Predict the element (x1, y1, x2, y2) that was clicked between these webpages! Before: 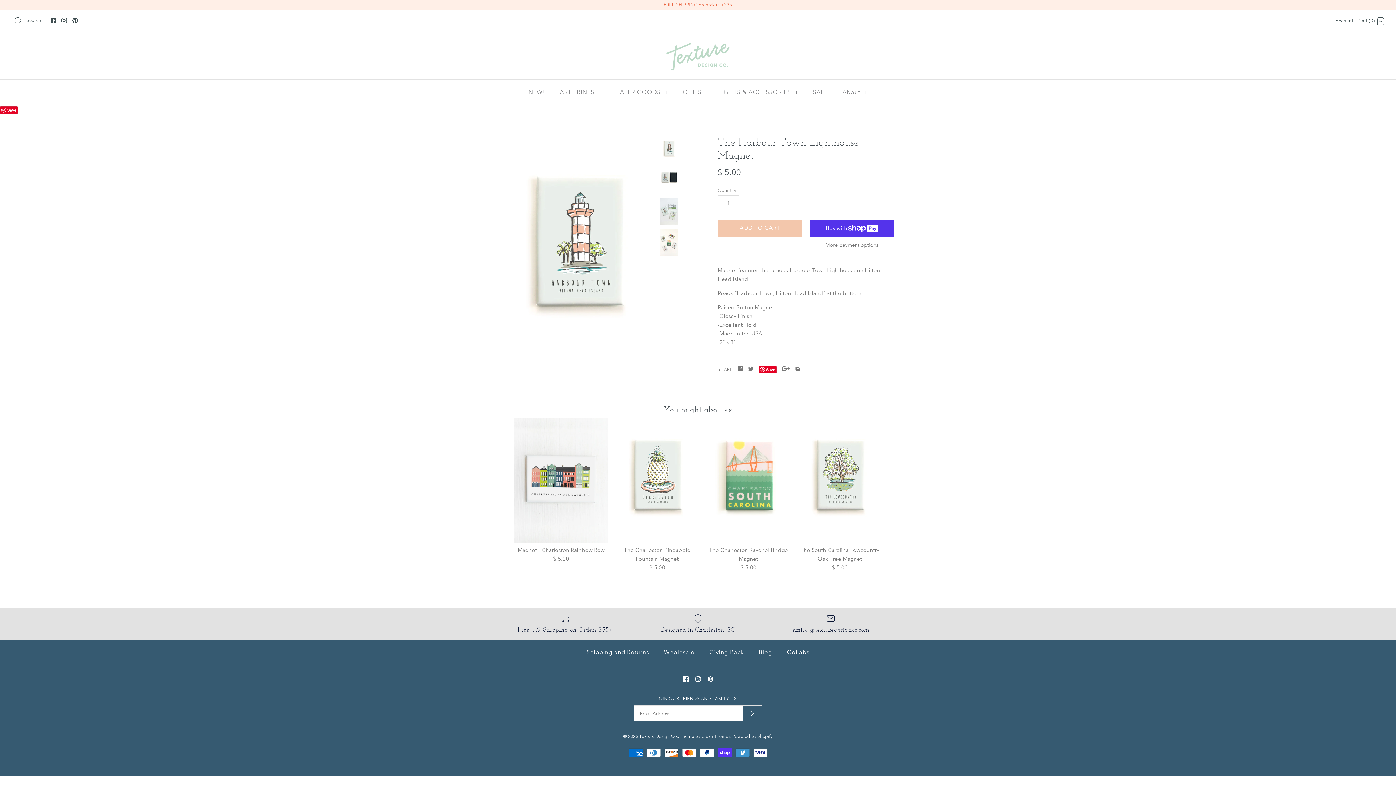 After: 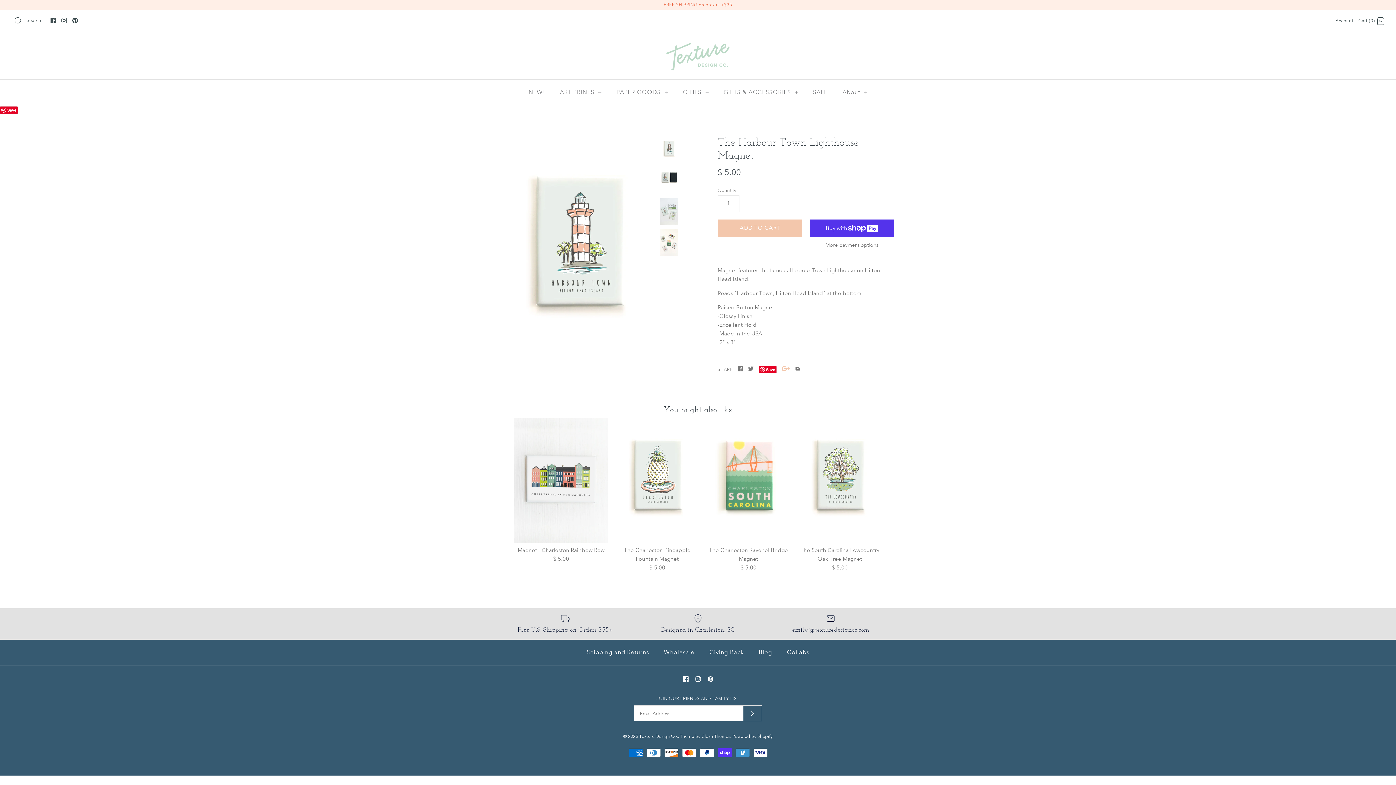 Action: bbox: (781, 366, 790, 371)